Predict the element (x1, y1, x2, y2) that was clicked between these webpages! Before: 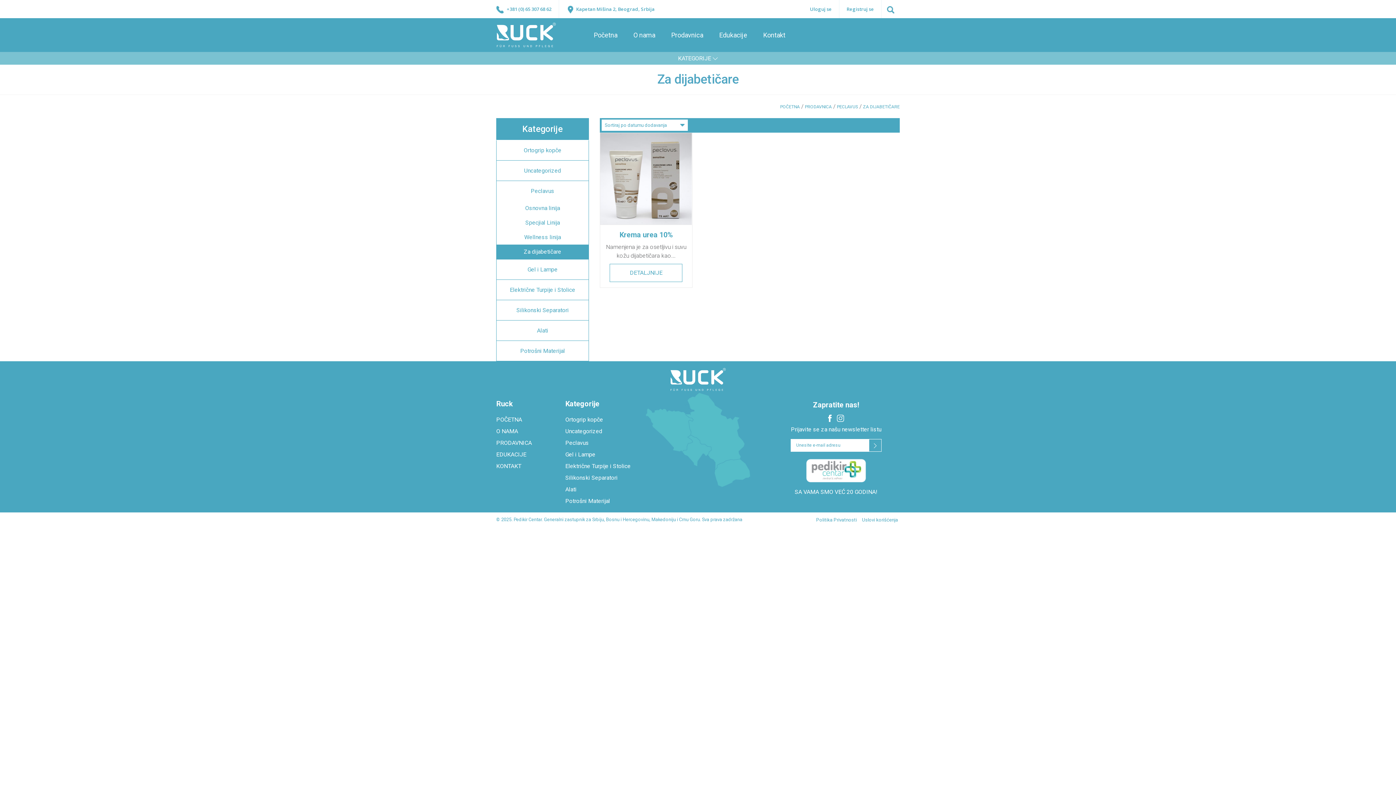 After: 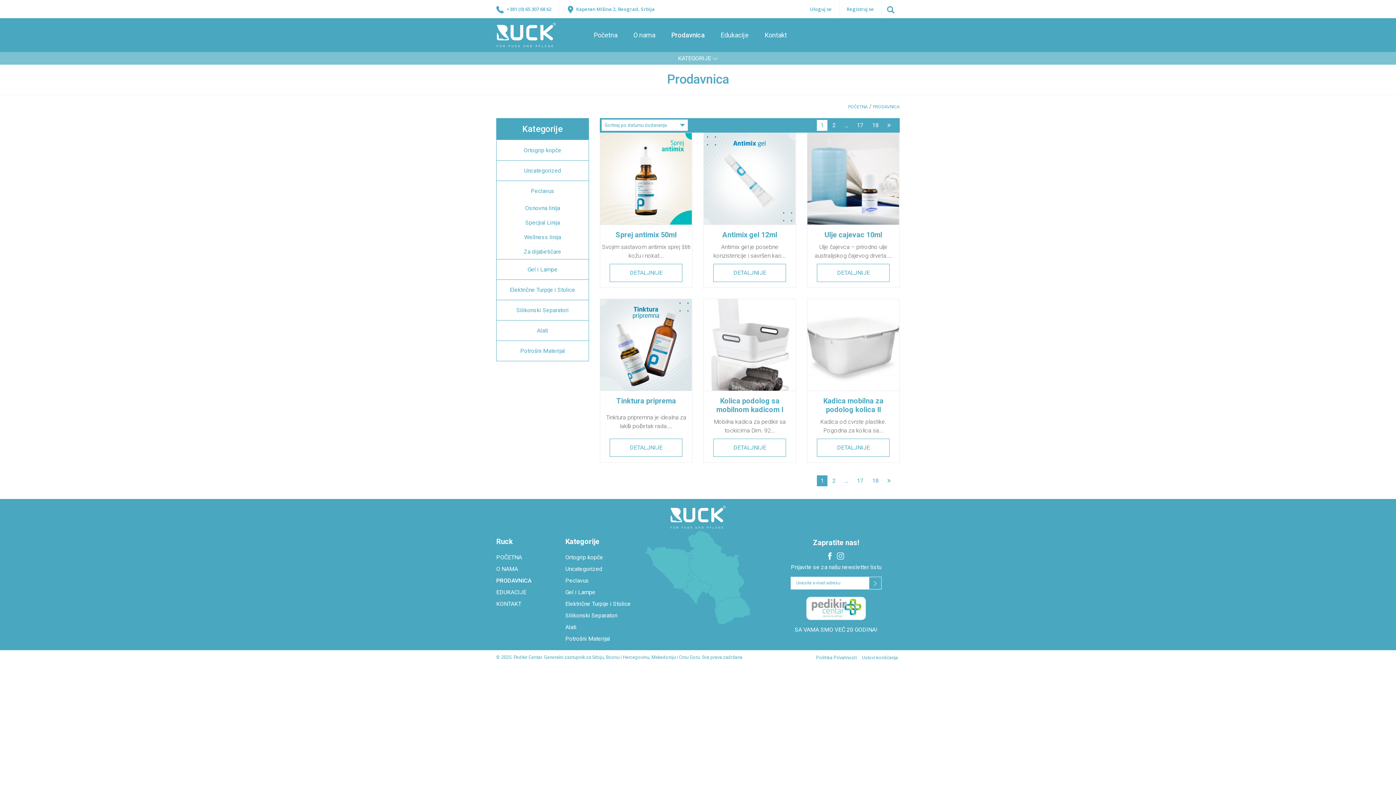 Action: label: PRODAVNICA bbox: (805, 104, 832, 109)